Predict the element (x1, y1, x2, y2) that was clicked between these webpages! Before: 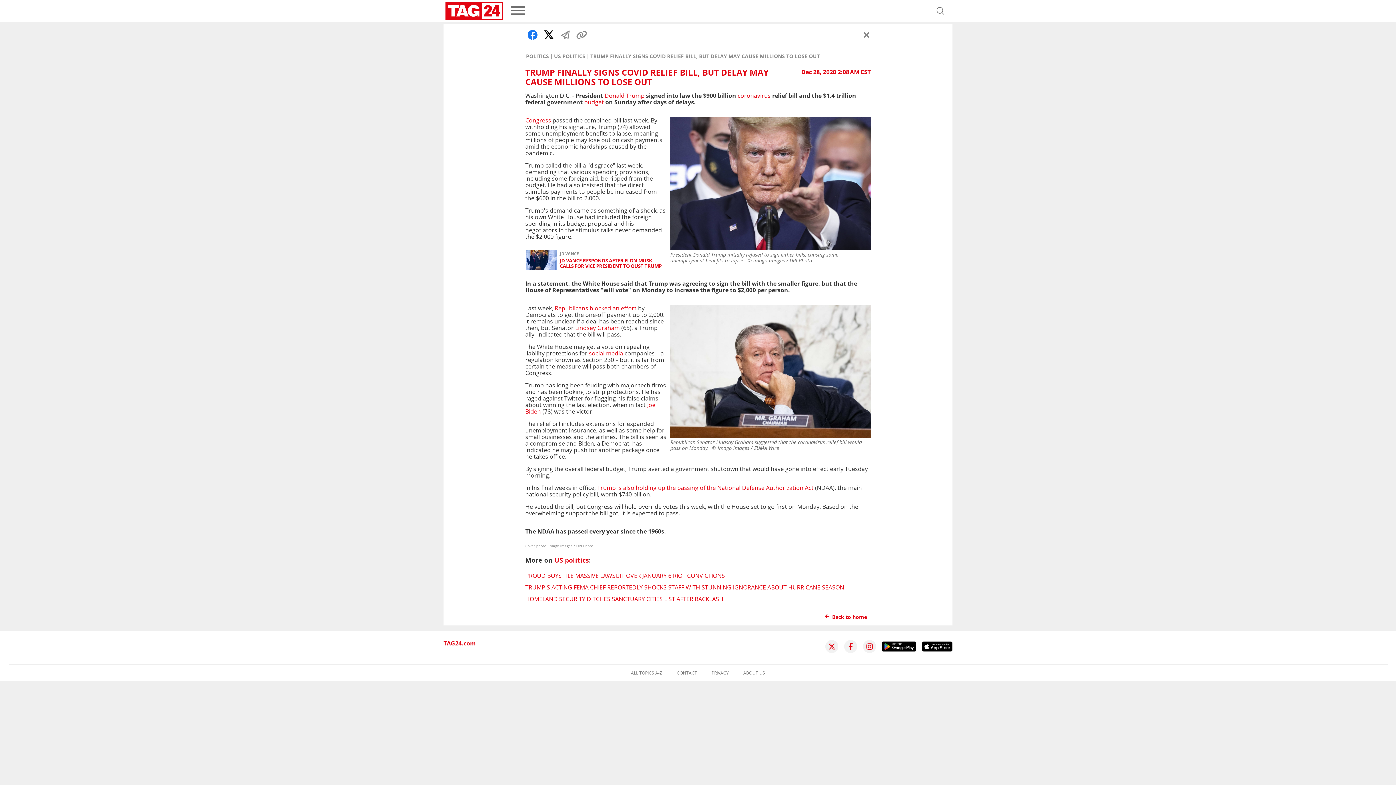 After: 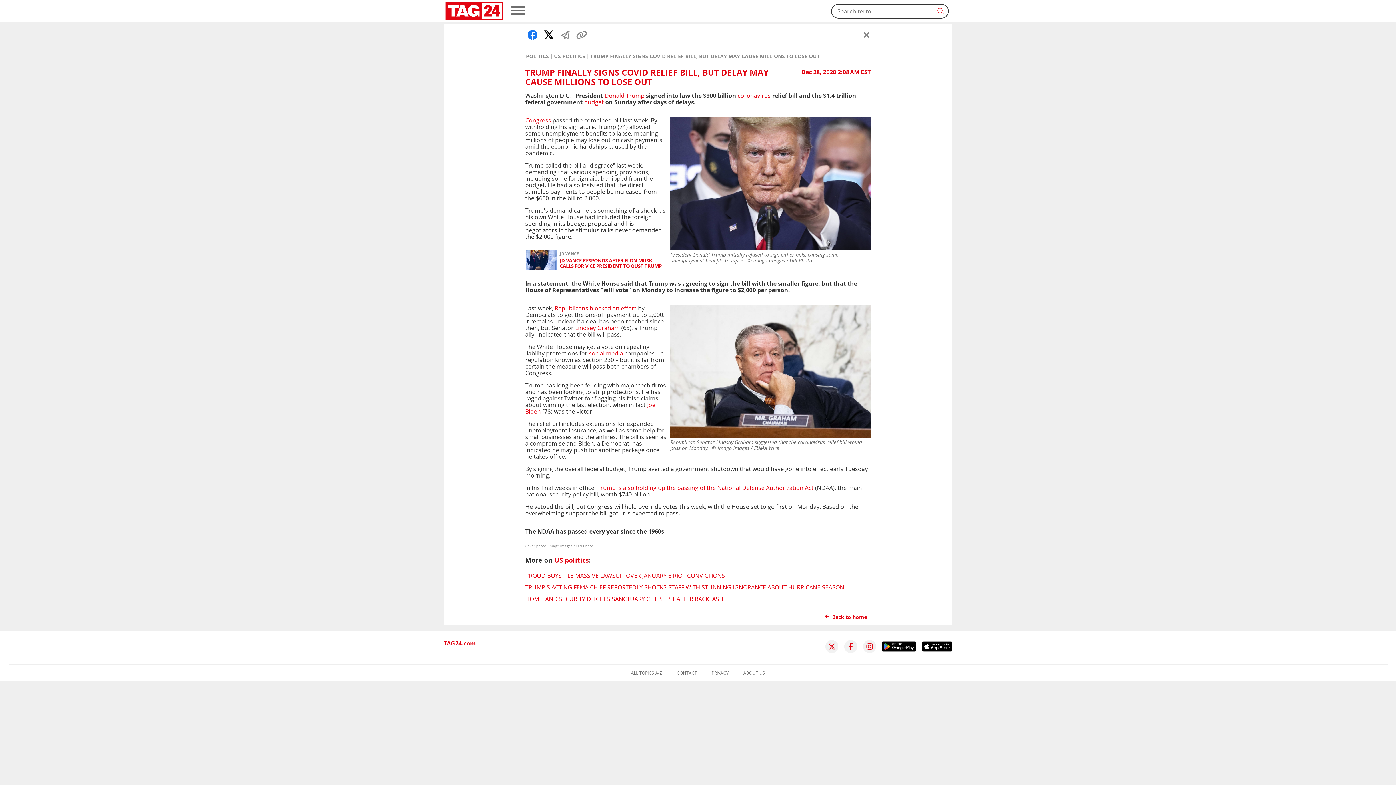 Action: bbox: (936, 6, 945, 15) label: Open search